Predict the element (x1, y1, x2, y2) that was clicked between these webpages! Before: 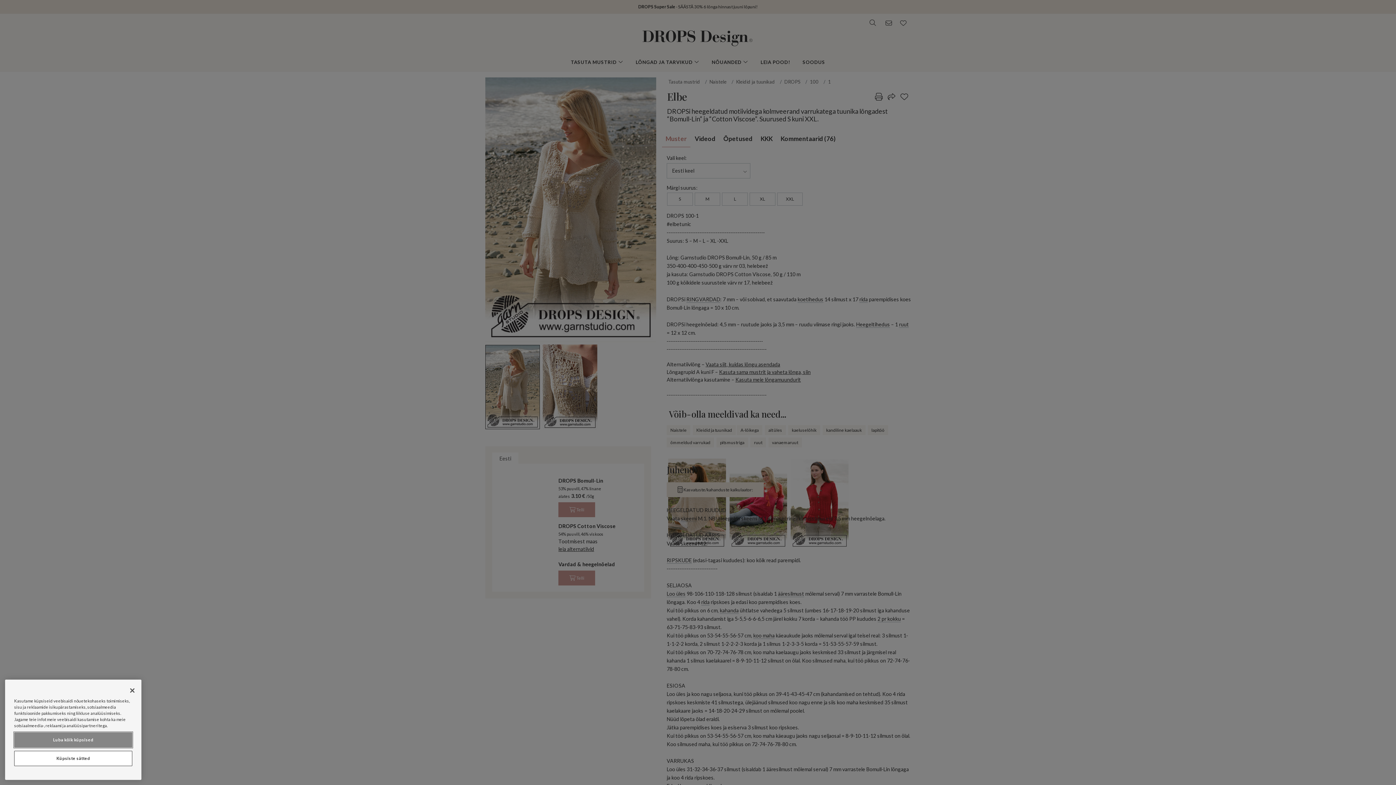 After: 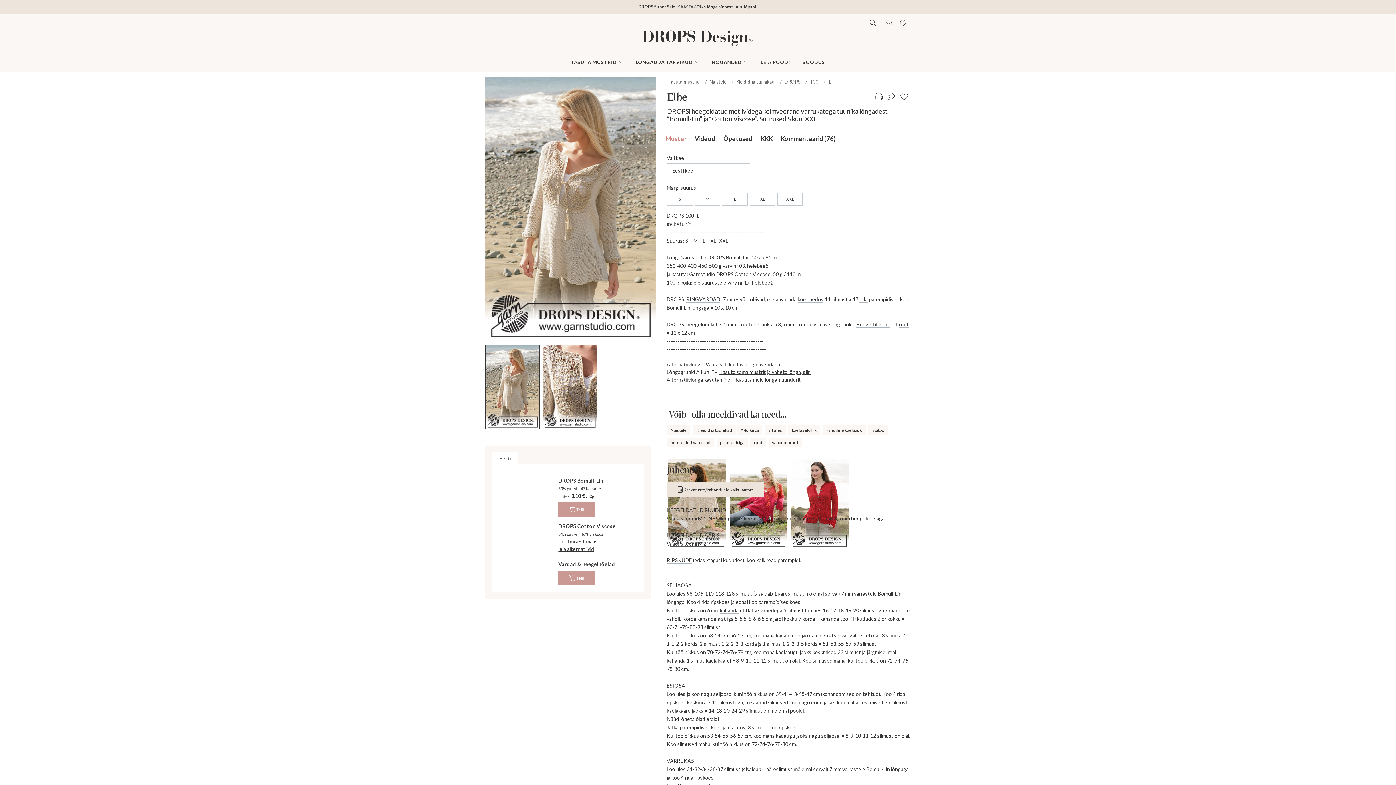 Action: label: Sulge bbox: (124, 682, 140, 698)